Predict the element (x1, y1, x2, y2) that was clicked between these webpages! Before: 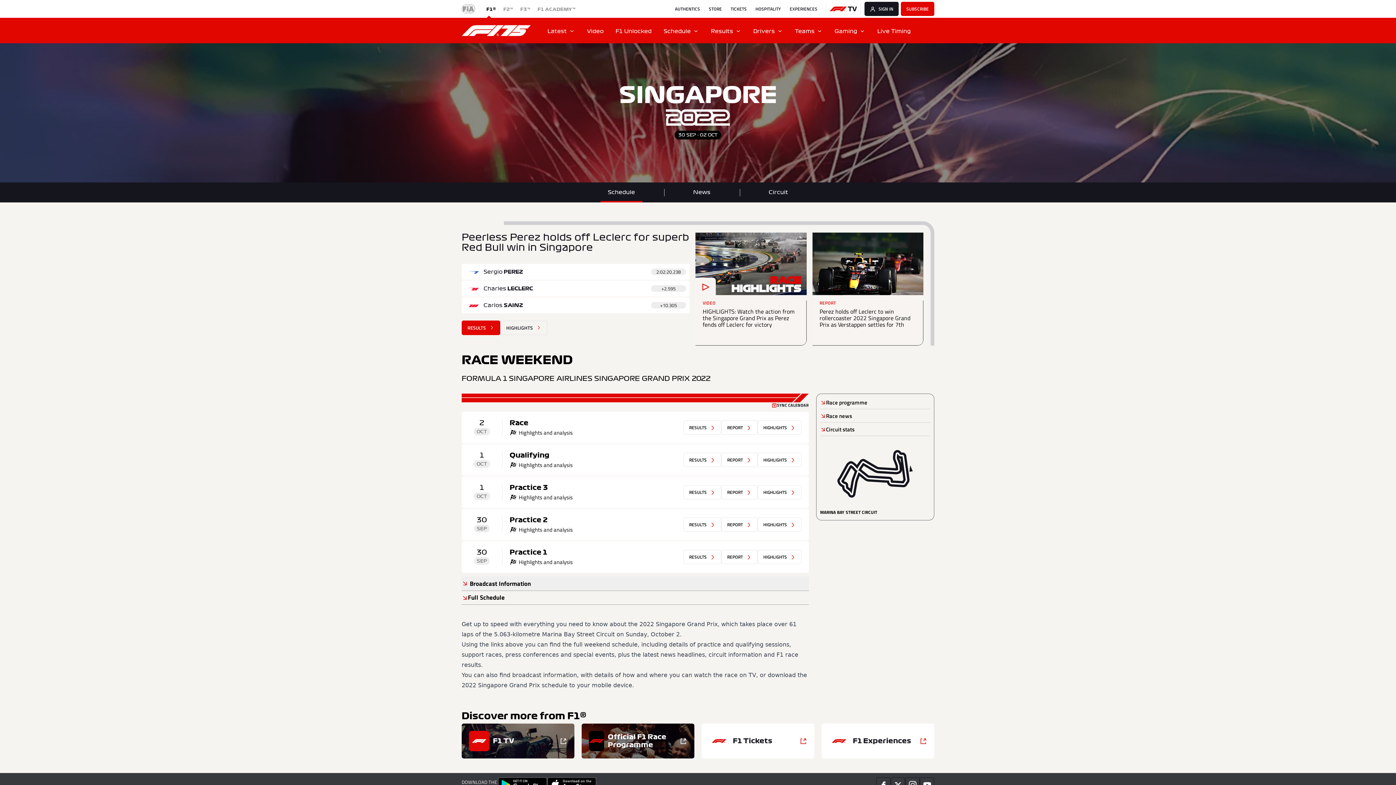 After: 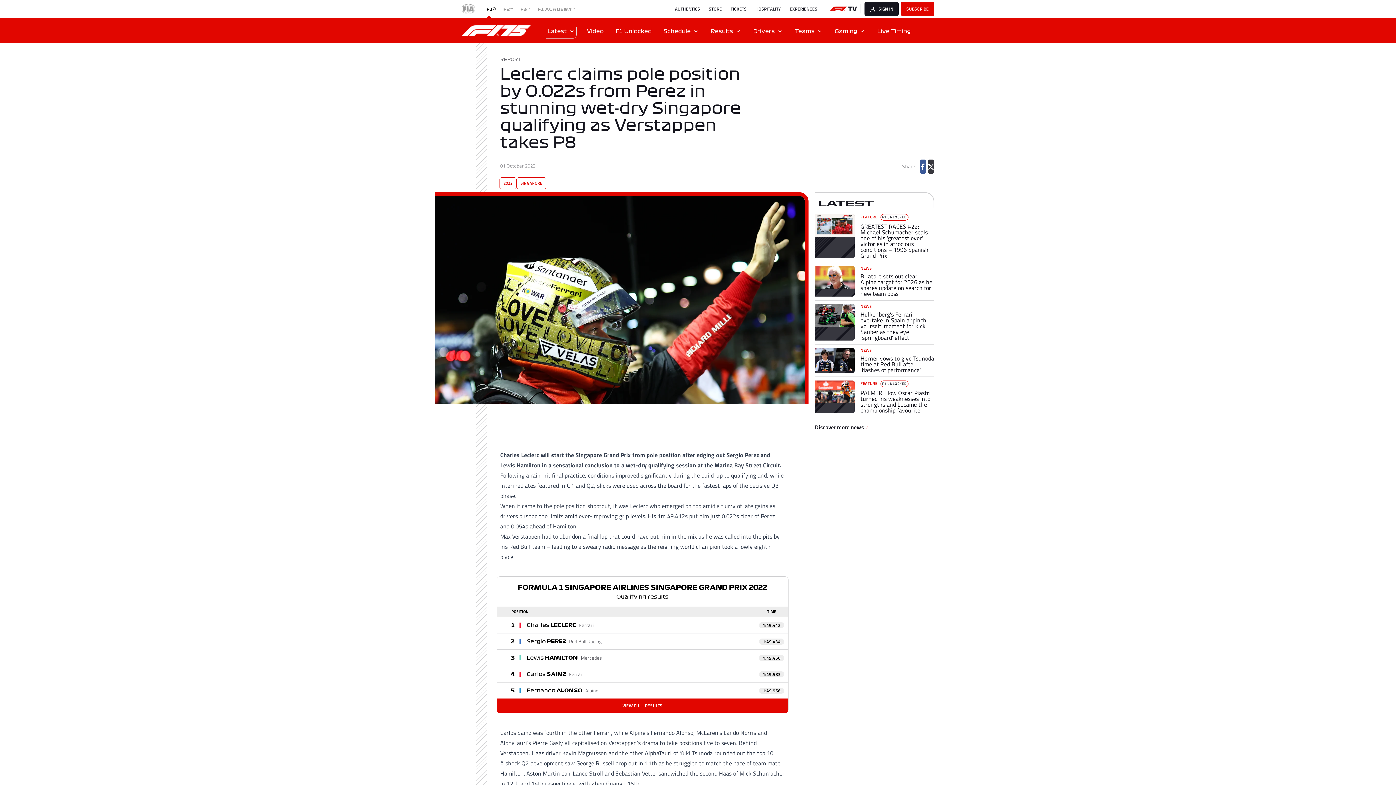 Action: label: REPORT bbox: (721, 453, 757, 467)